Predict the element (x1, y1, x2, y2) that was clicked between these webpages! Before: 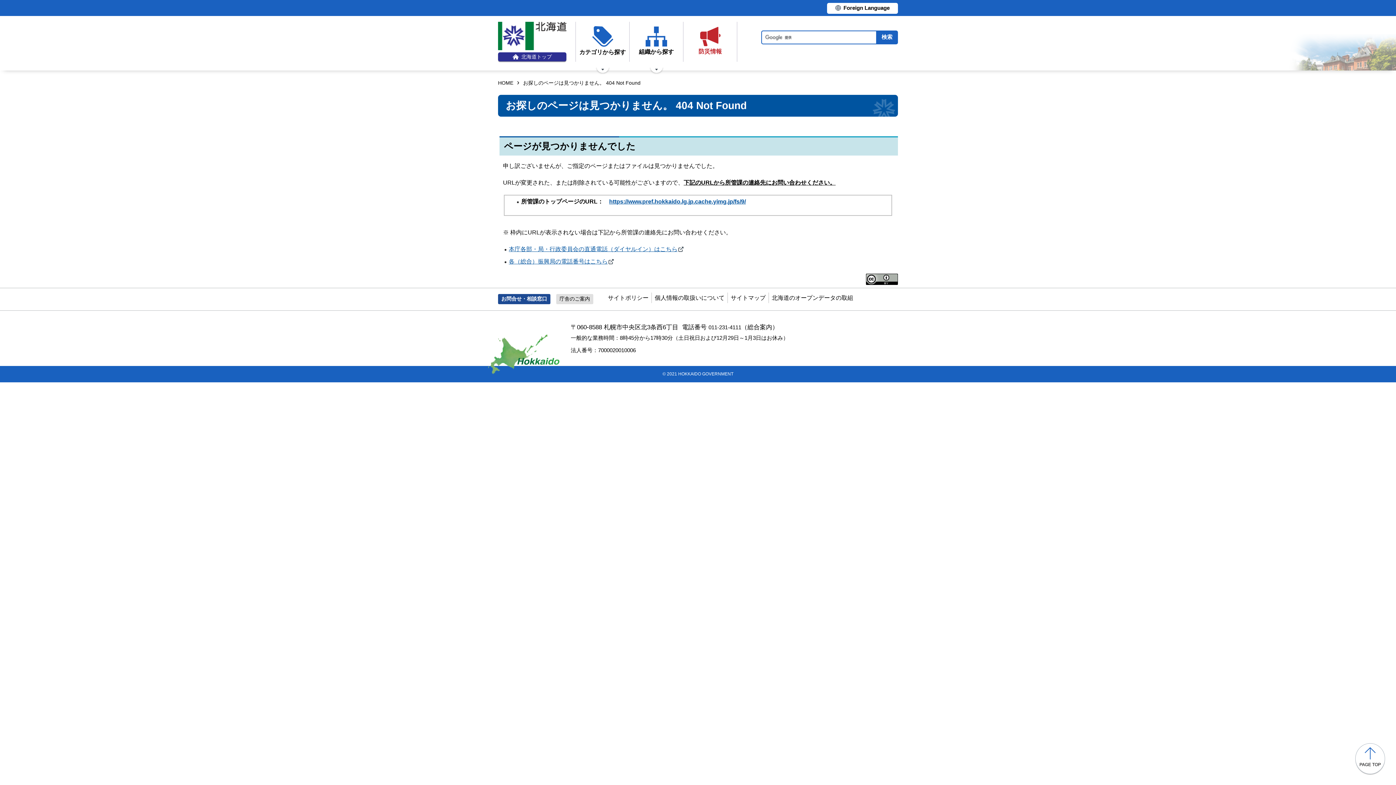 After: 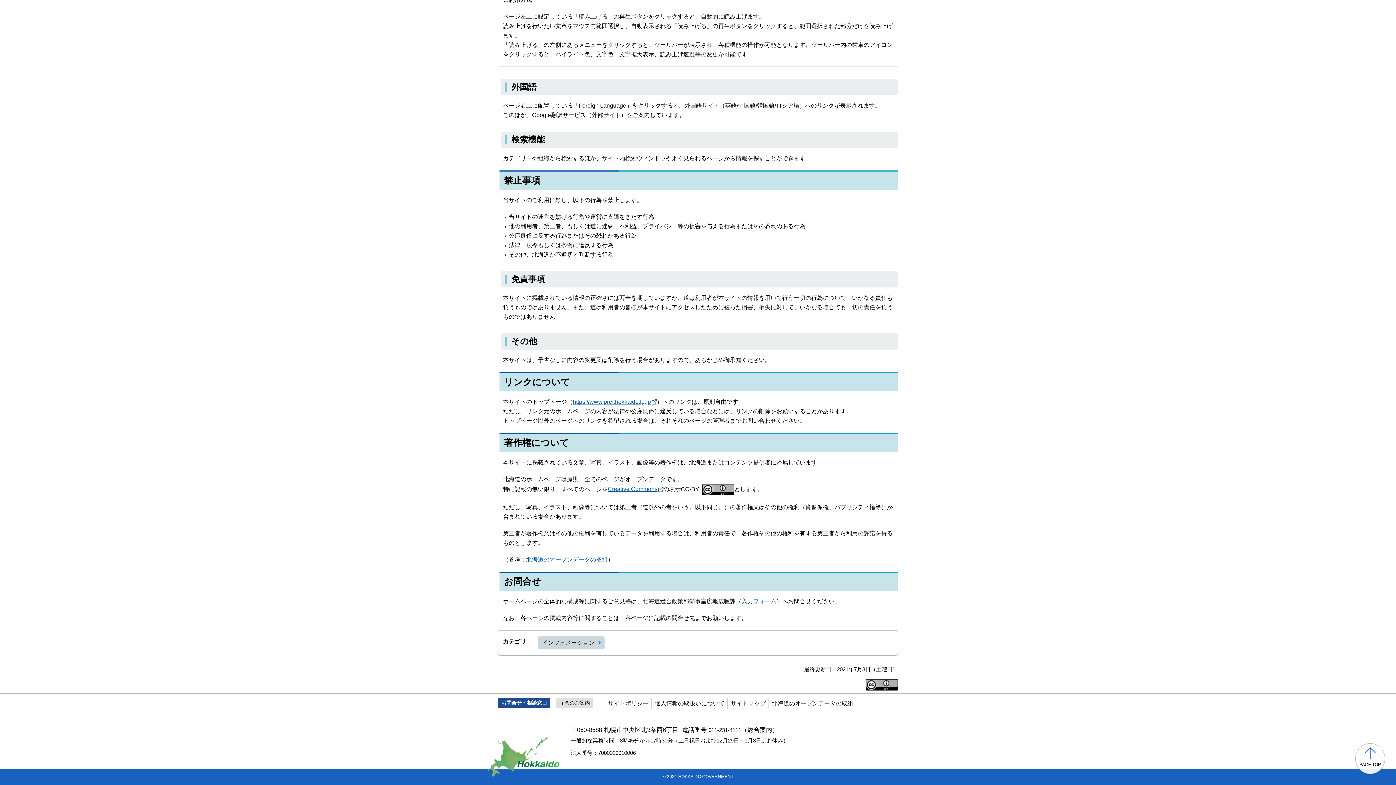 Action: bbox: (866, 275, 898, 282)